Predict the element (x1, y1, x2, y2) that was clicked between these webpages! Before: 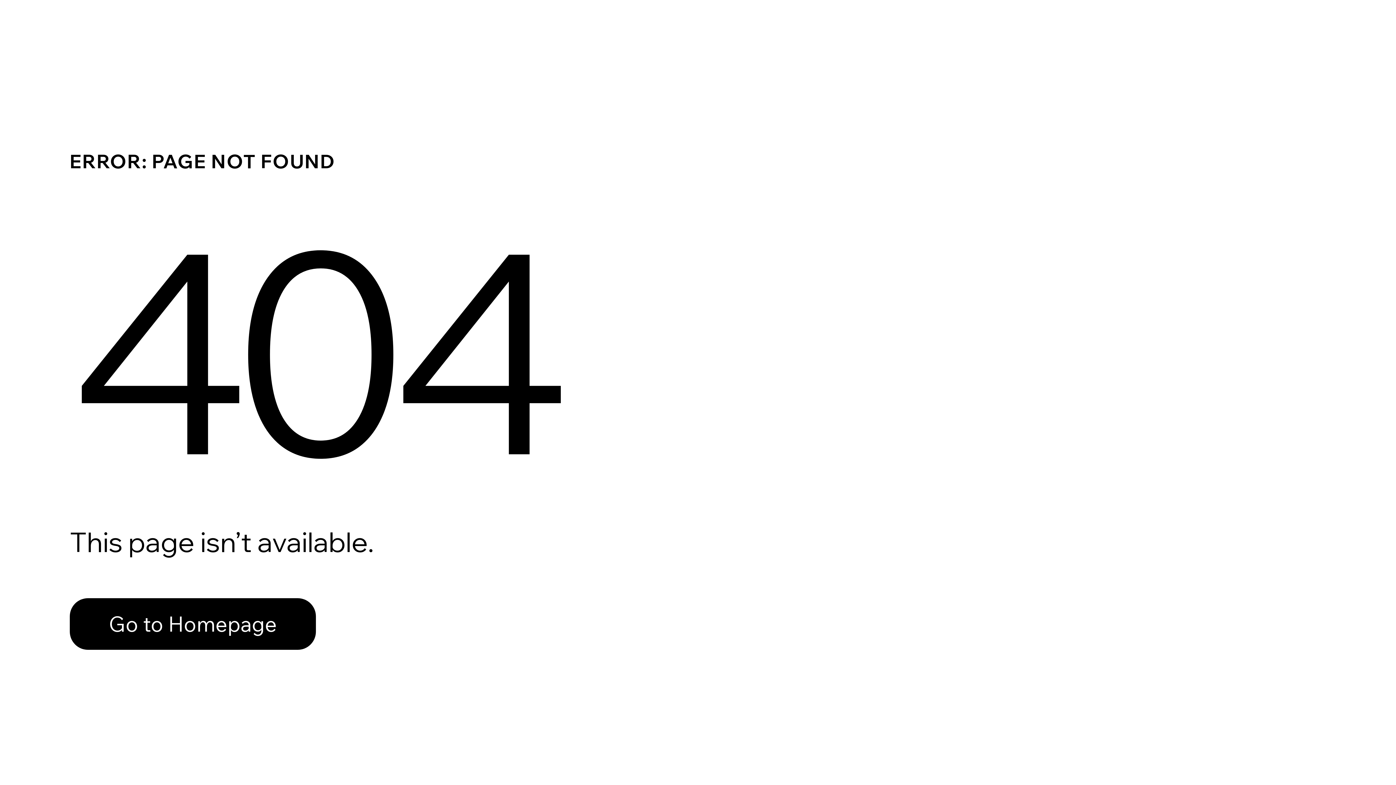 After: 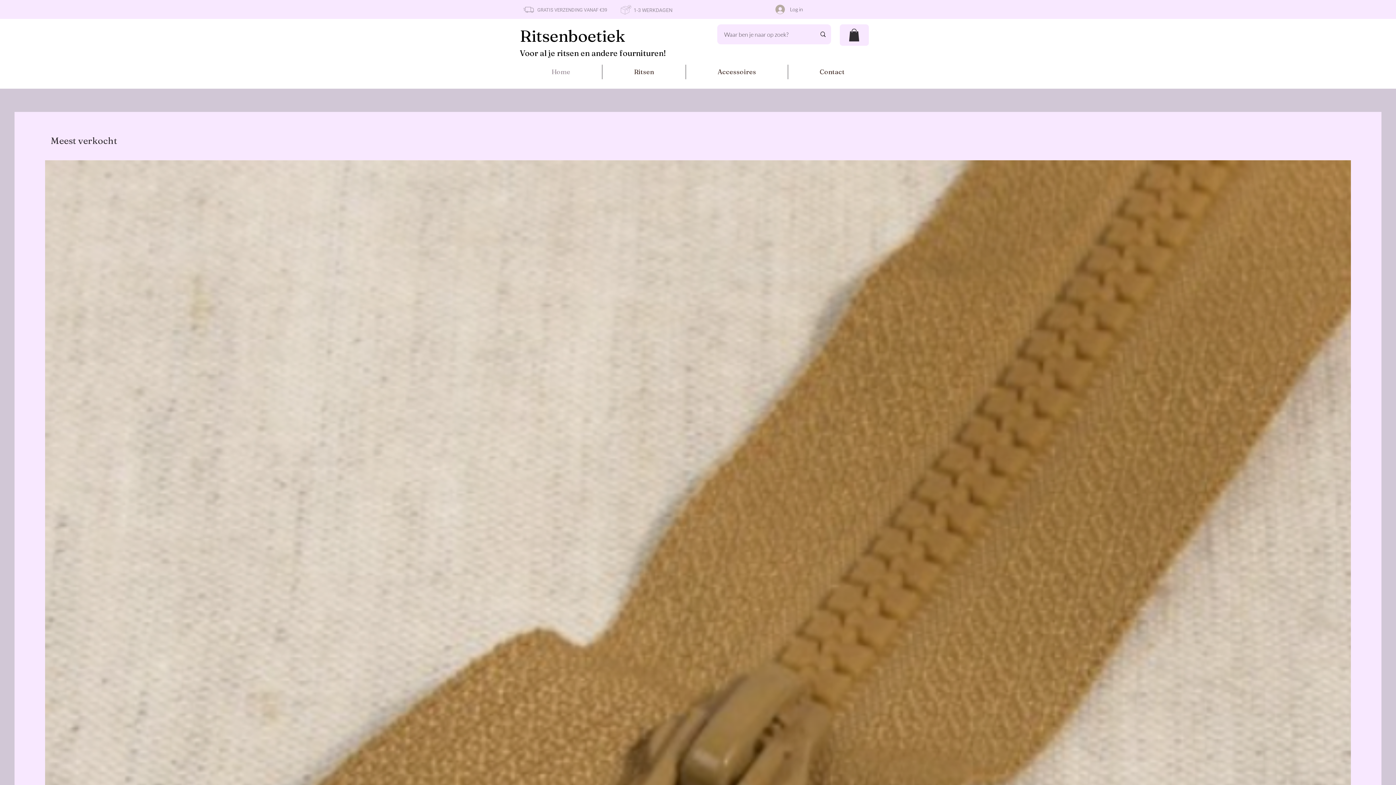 Action: bbox: (69, 598, 316, 650) label: Go to Homepage